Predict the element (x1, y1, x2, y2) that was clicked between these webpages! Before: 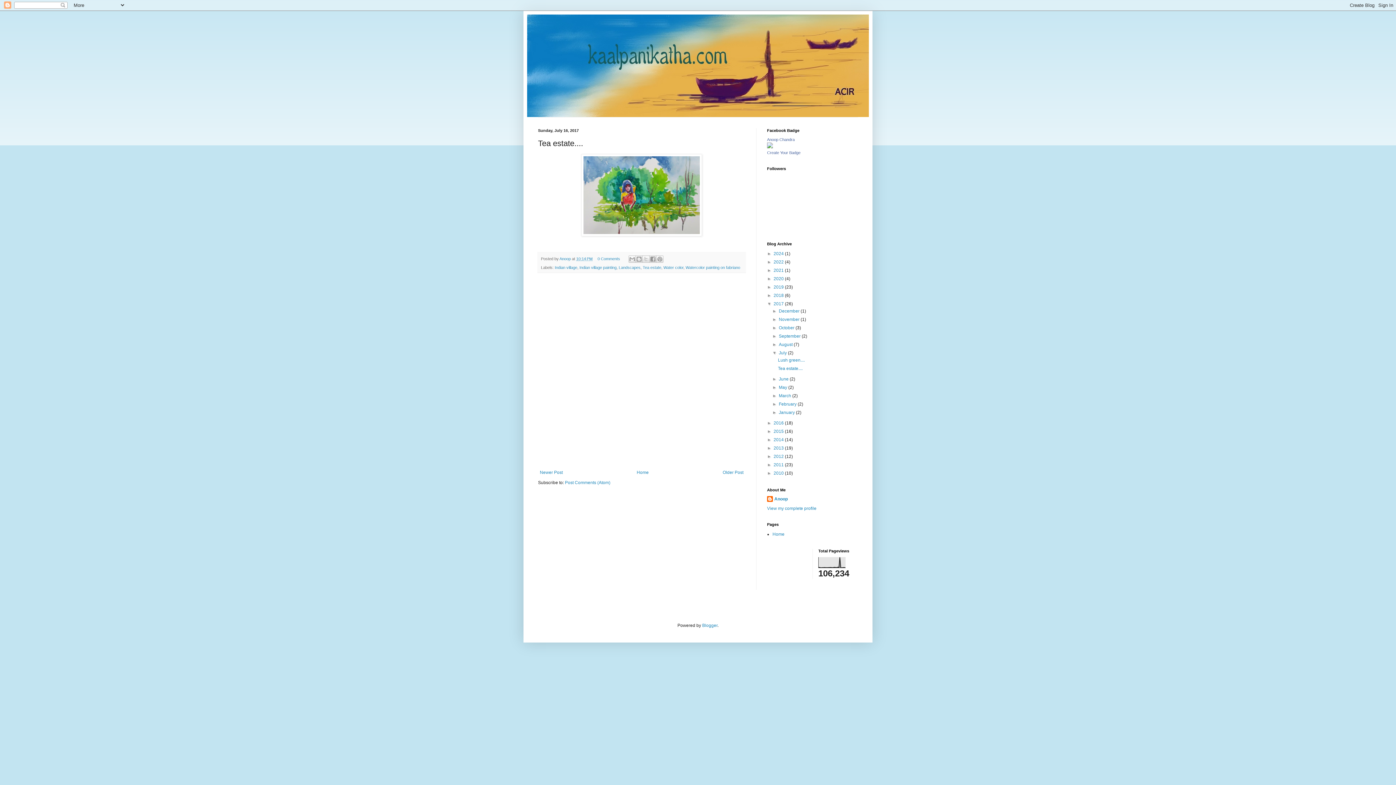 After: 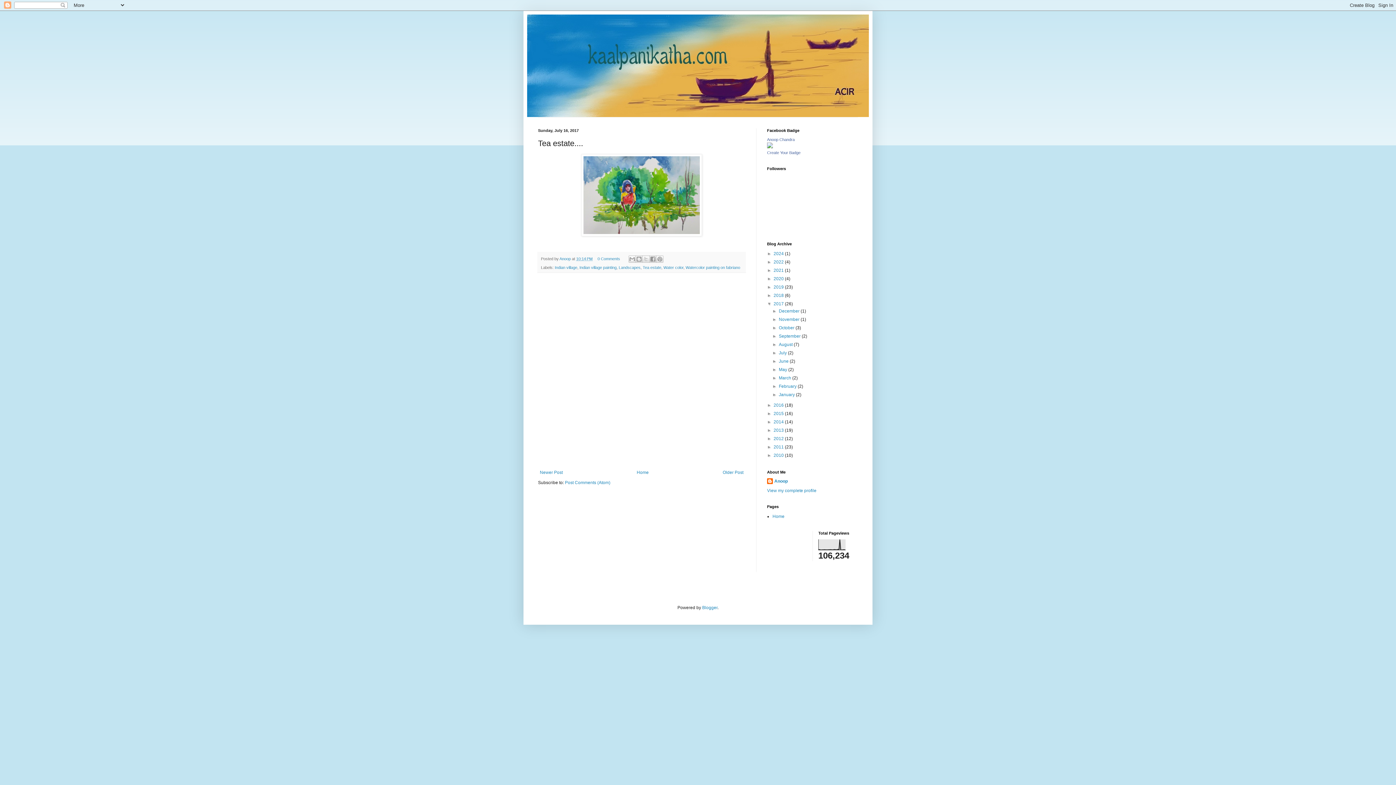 Action: bbox: (772, 350, 779, 355) label: ▼  